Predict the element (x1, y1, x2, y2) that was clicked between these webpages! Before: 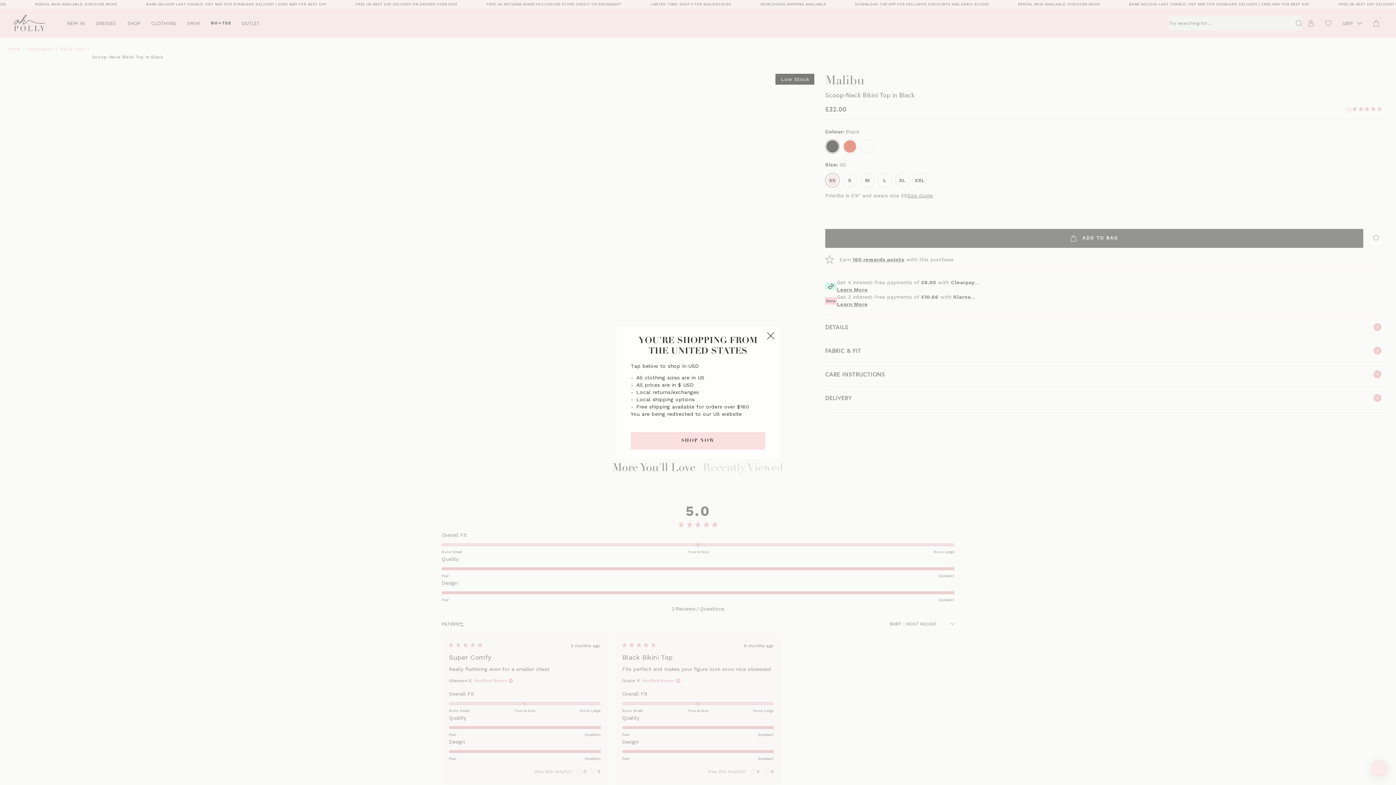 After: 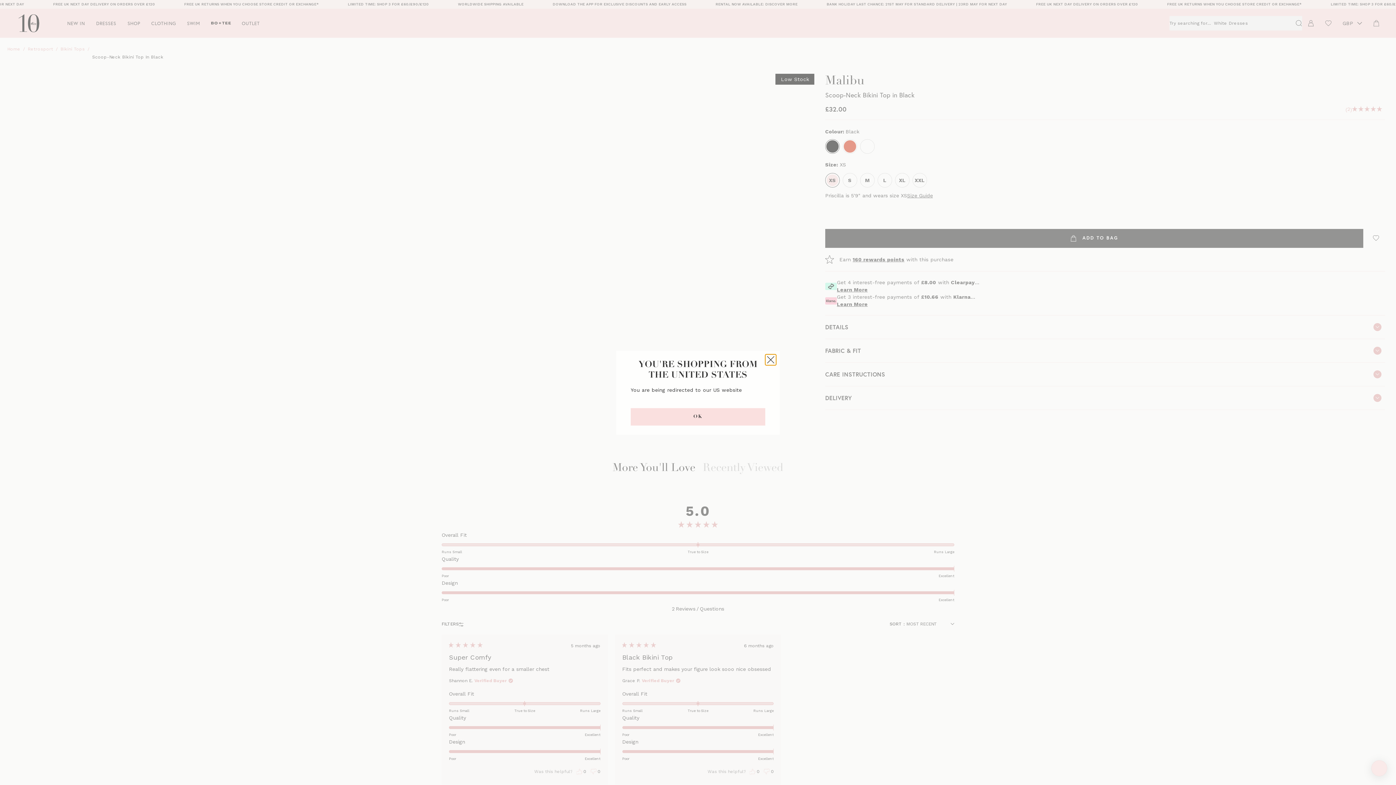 Action: label: Close bbox: (765, 330, 776, 341)